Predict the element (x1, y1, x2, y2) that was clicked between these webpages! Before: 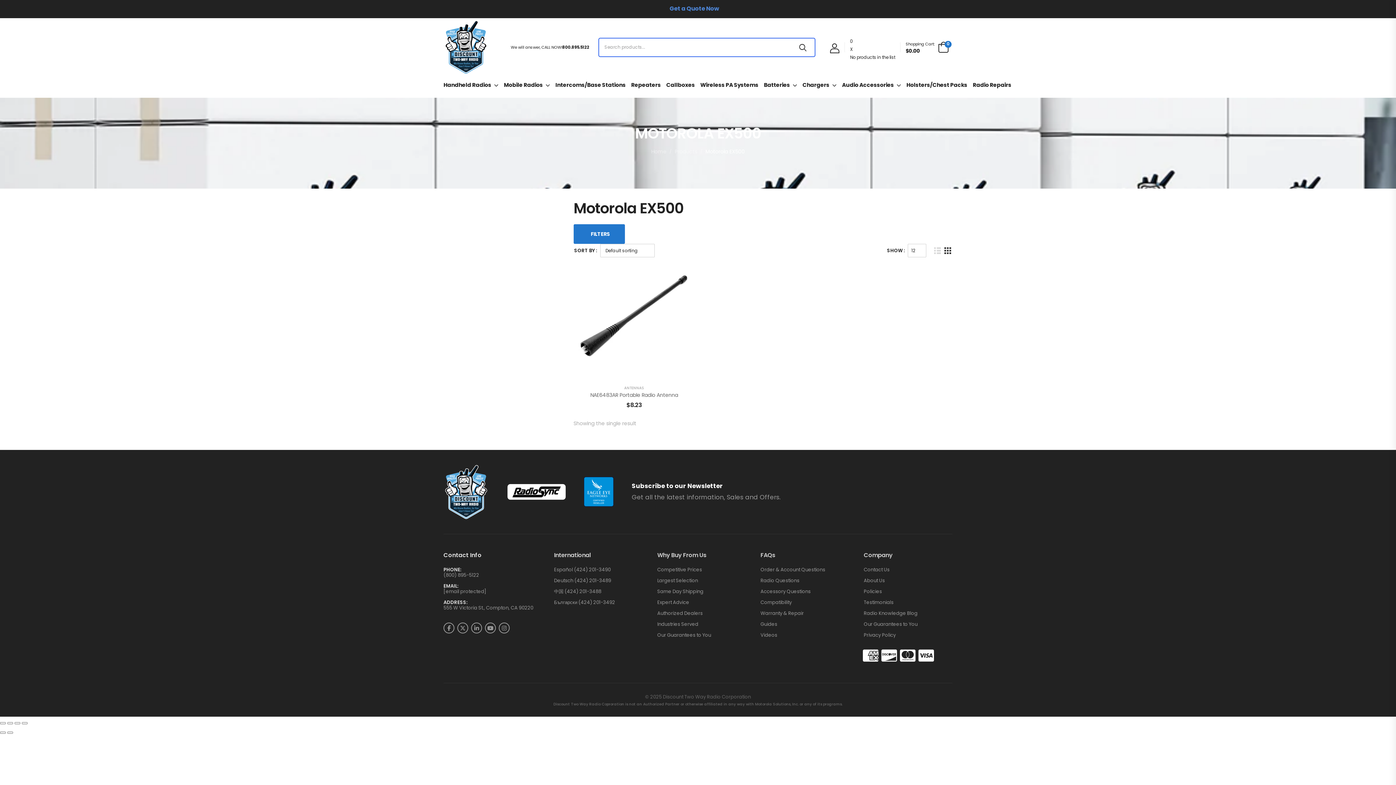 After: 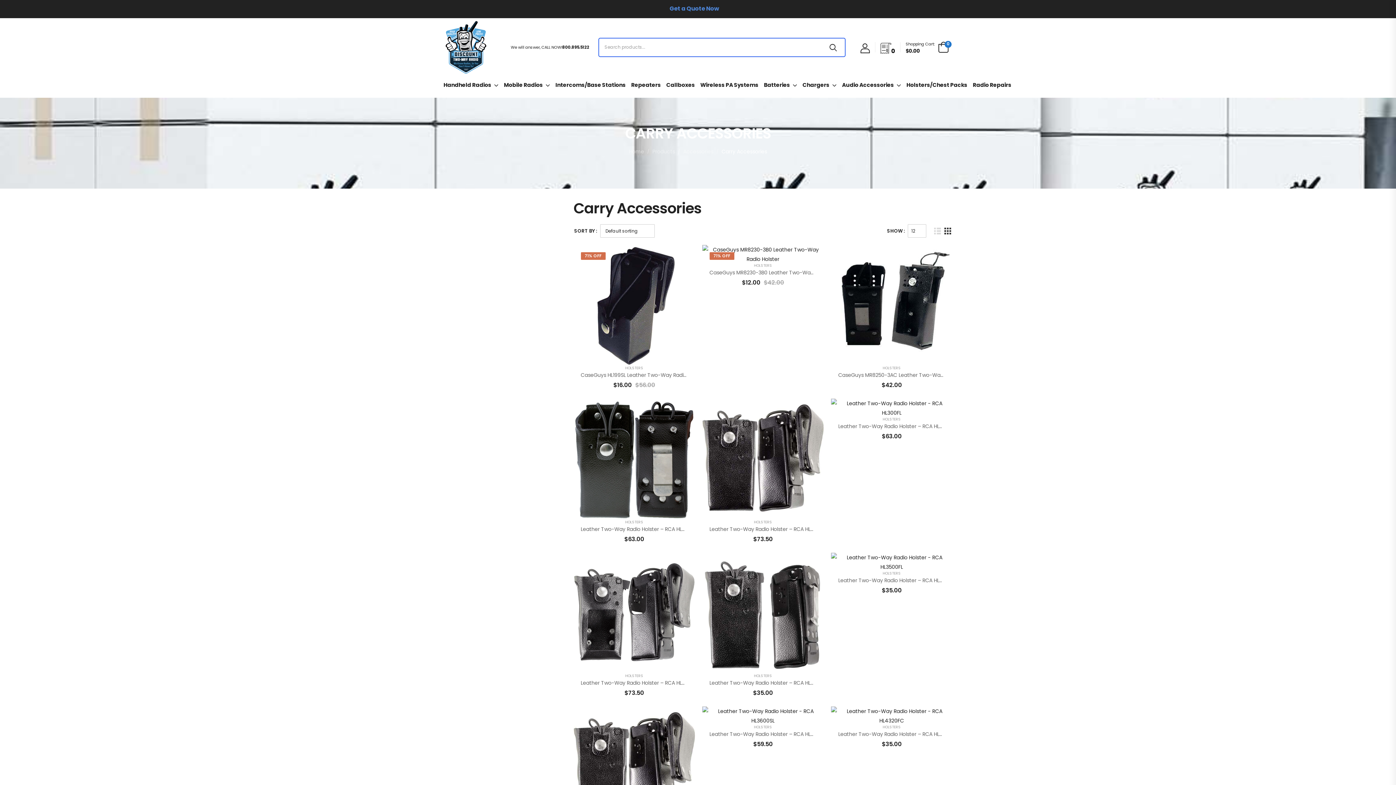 Action: bbox: (906, 78, 967, 91) label: Holsters/Chest Packs